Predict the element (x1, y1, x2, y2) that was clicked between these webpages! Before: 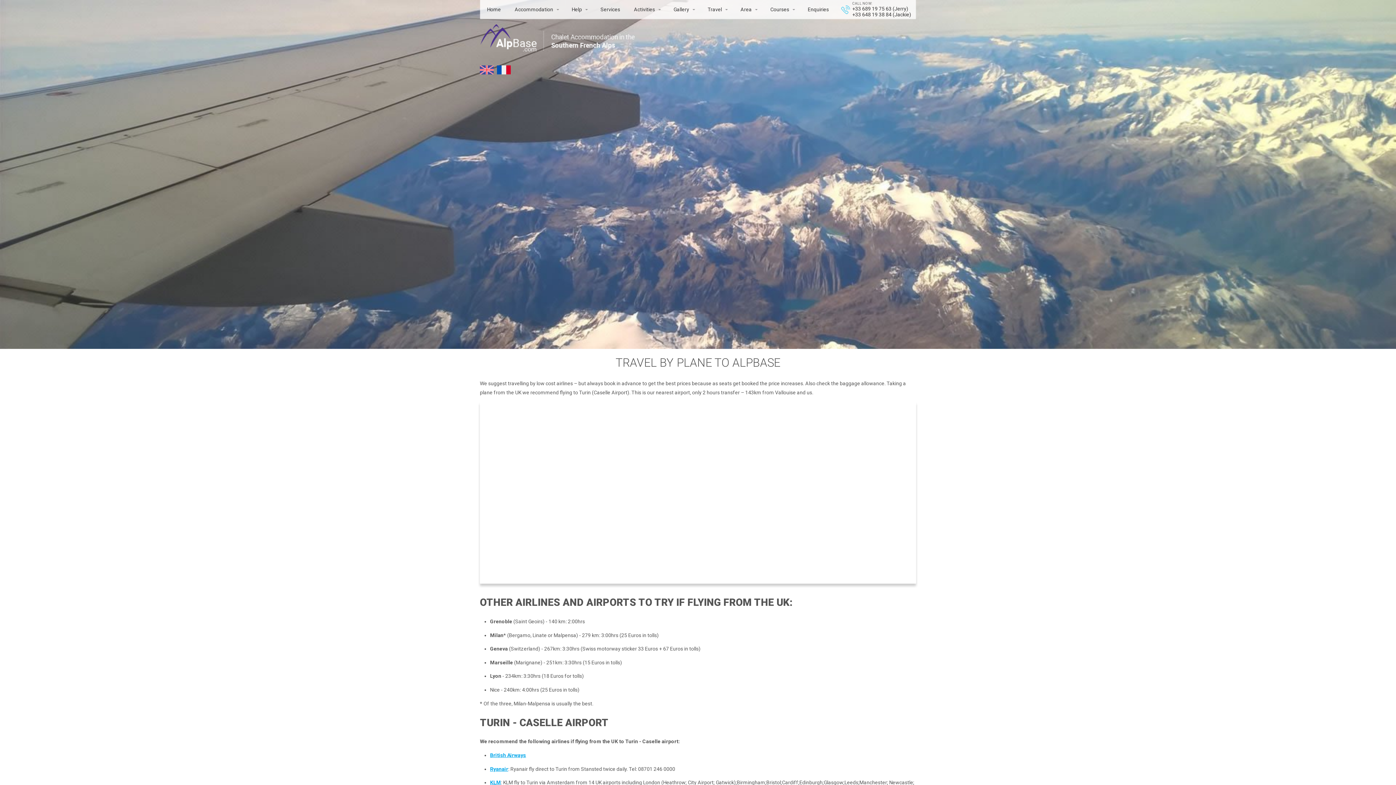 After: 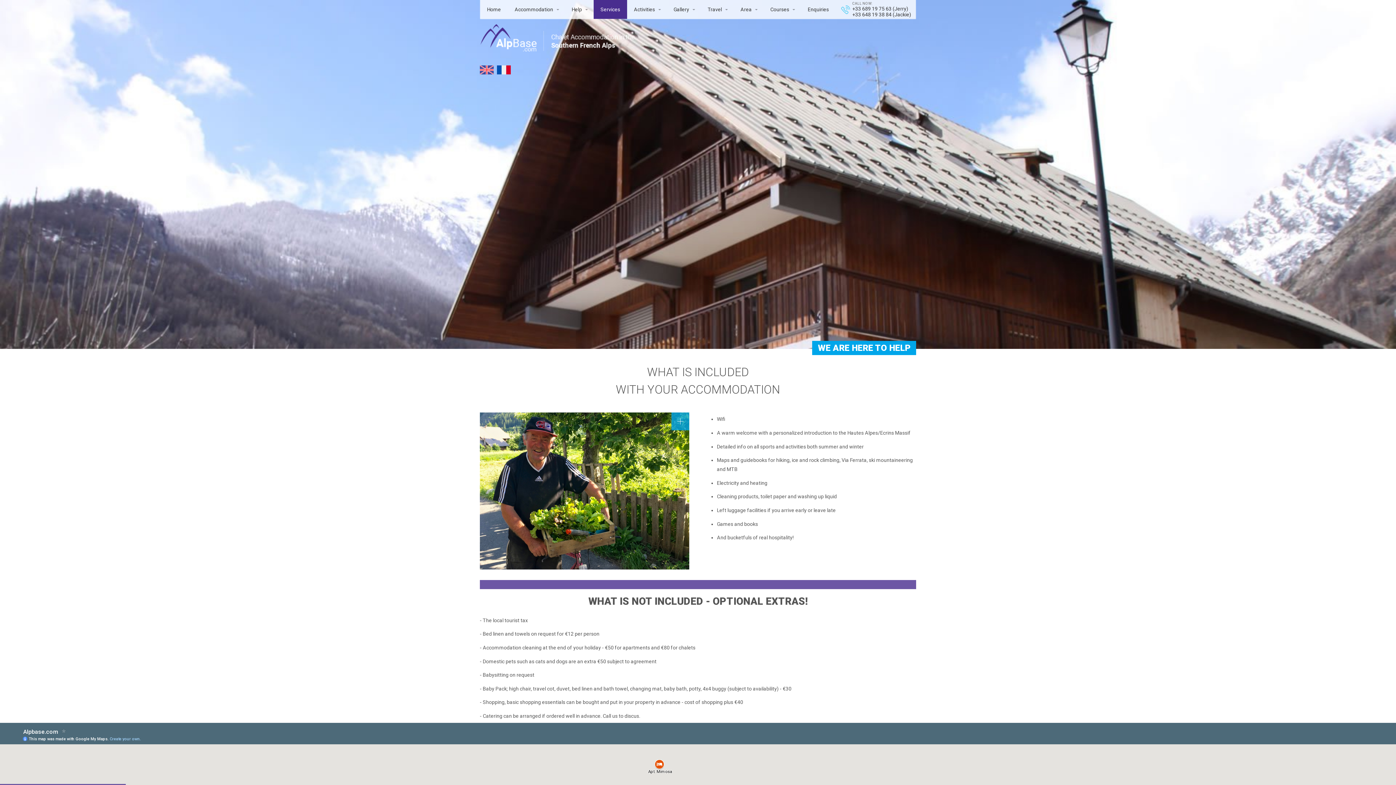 Action: label: Services bbox: (593, 0, 627, 18)